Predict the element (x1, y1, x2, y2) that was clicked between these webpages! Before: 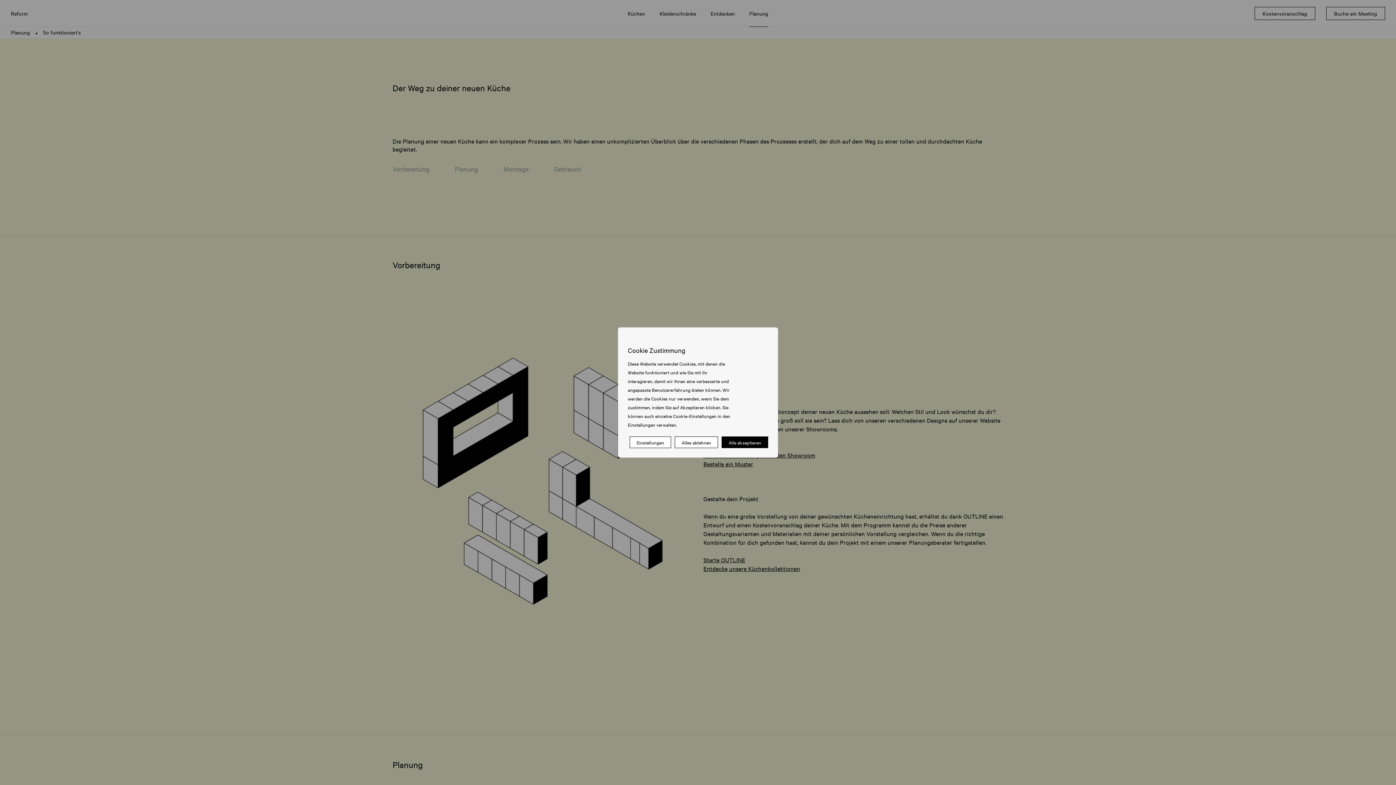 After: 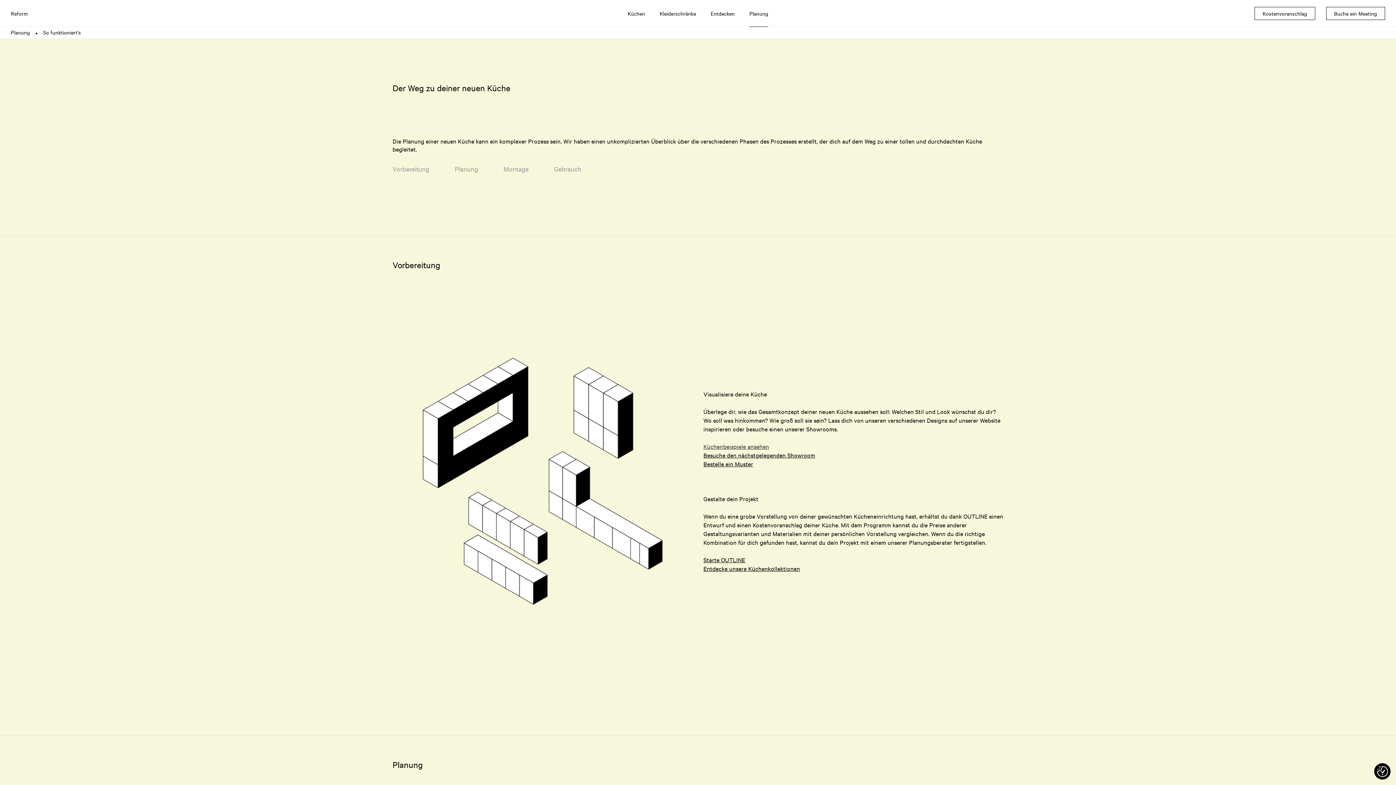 Action: label: Alle akzeptieren bbox: (721, 436, 768, 448)